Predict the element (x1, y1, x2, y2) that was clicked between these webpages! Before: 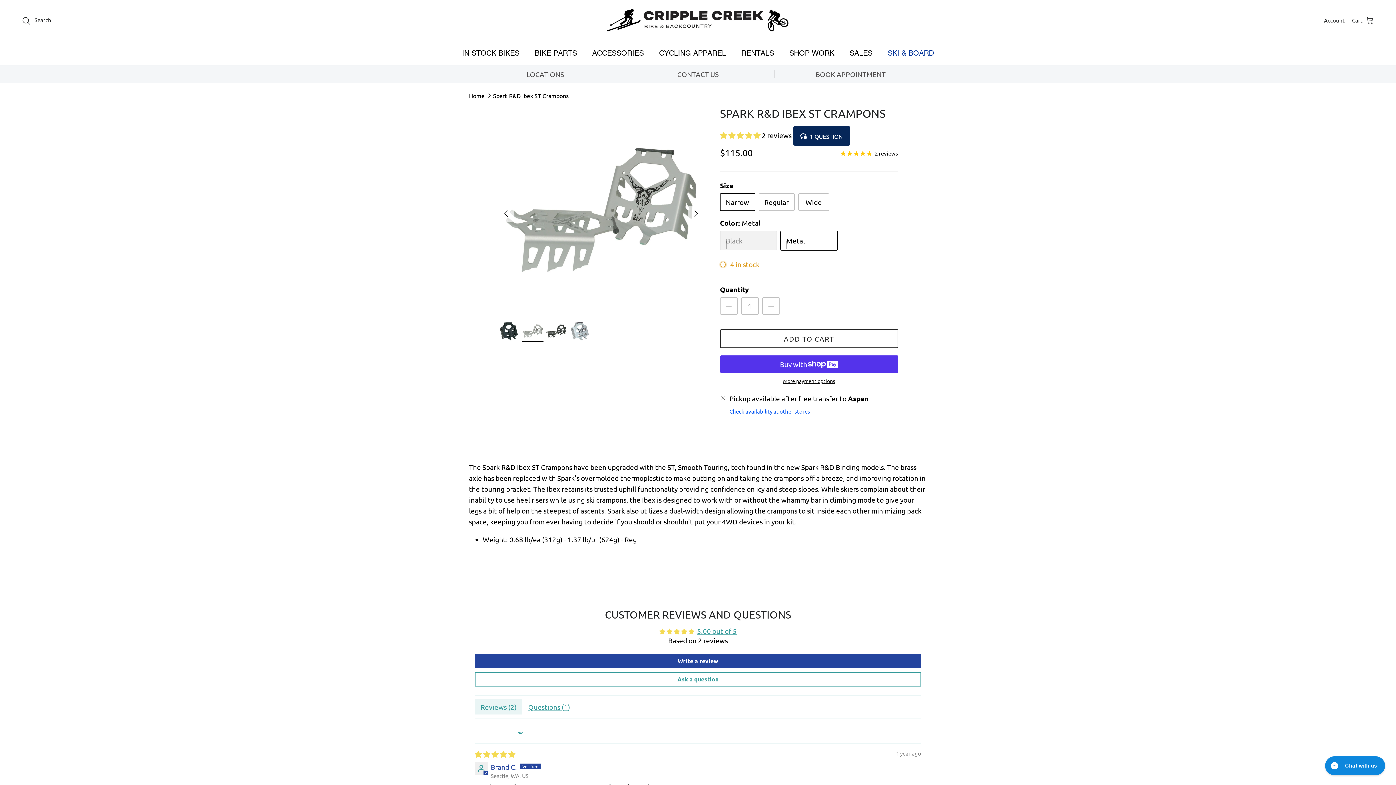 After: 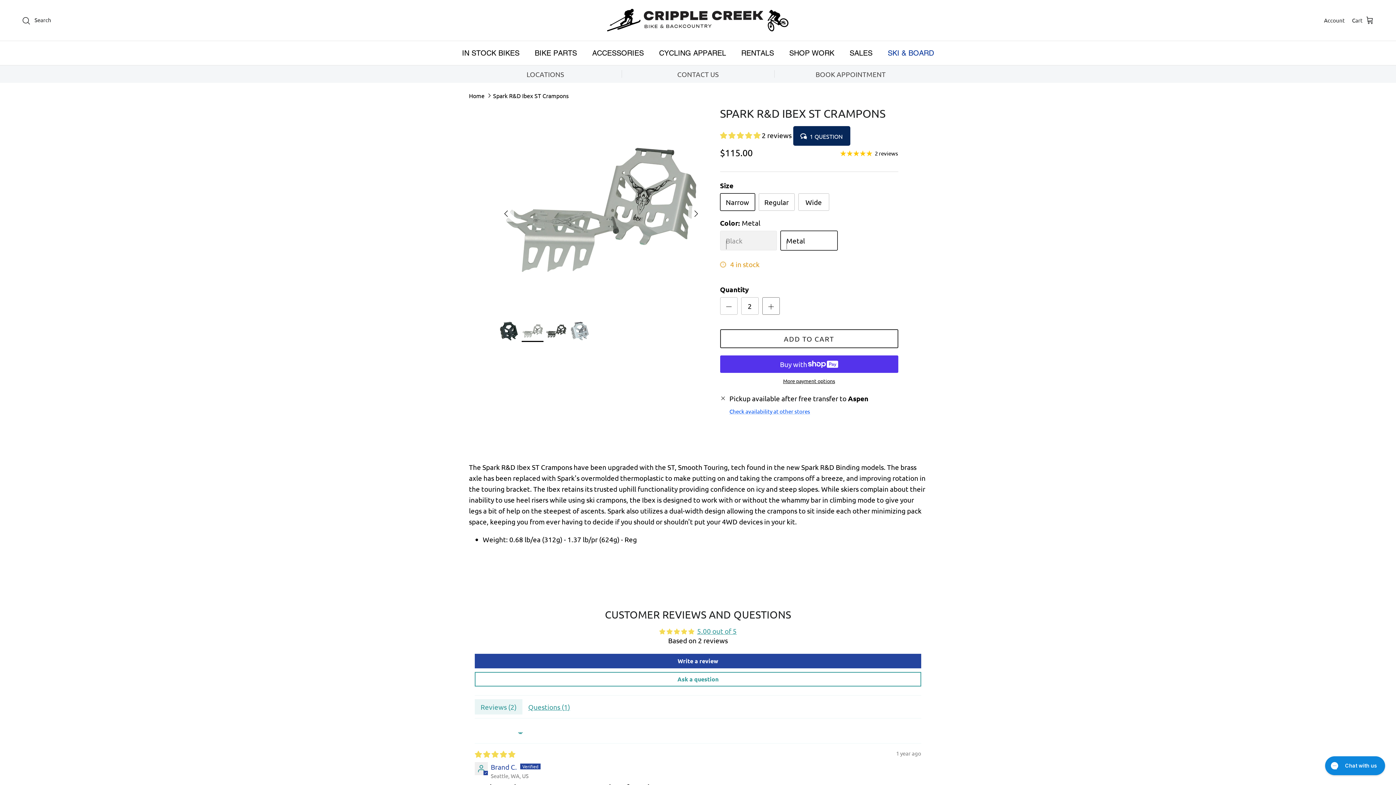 Action: label: Increase quantity bbox: (762, 297, 779, 315)